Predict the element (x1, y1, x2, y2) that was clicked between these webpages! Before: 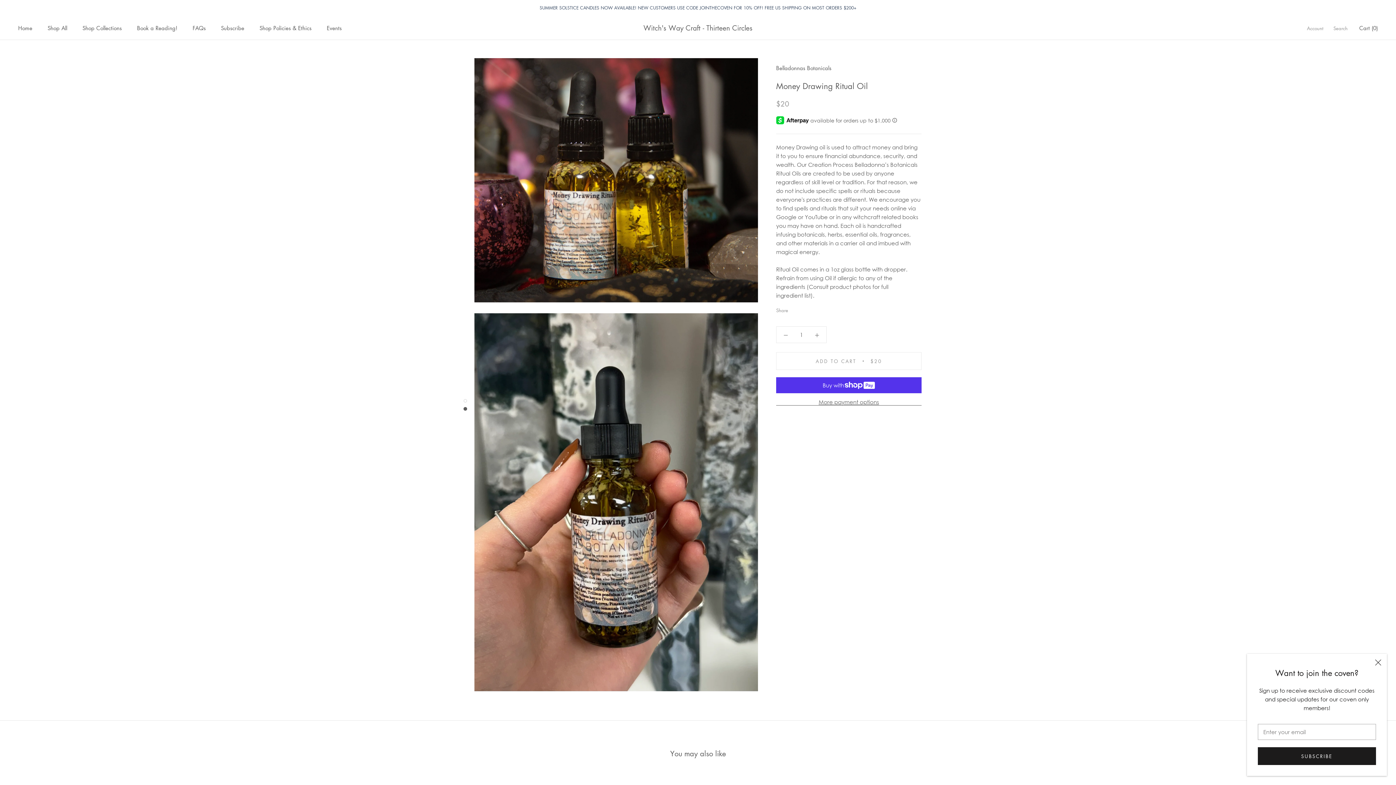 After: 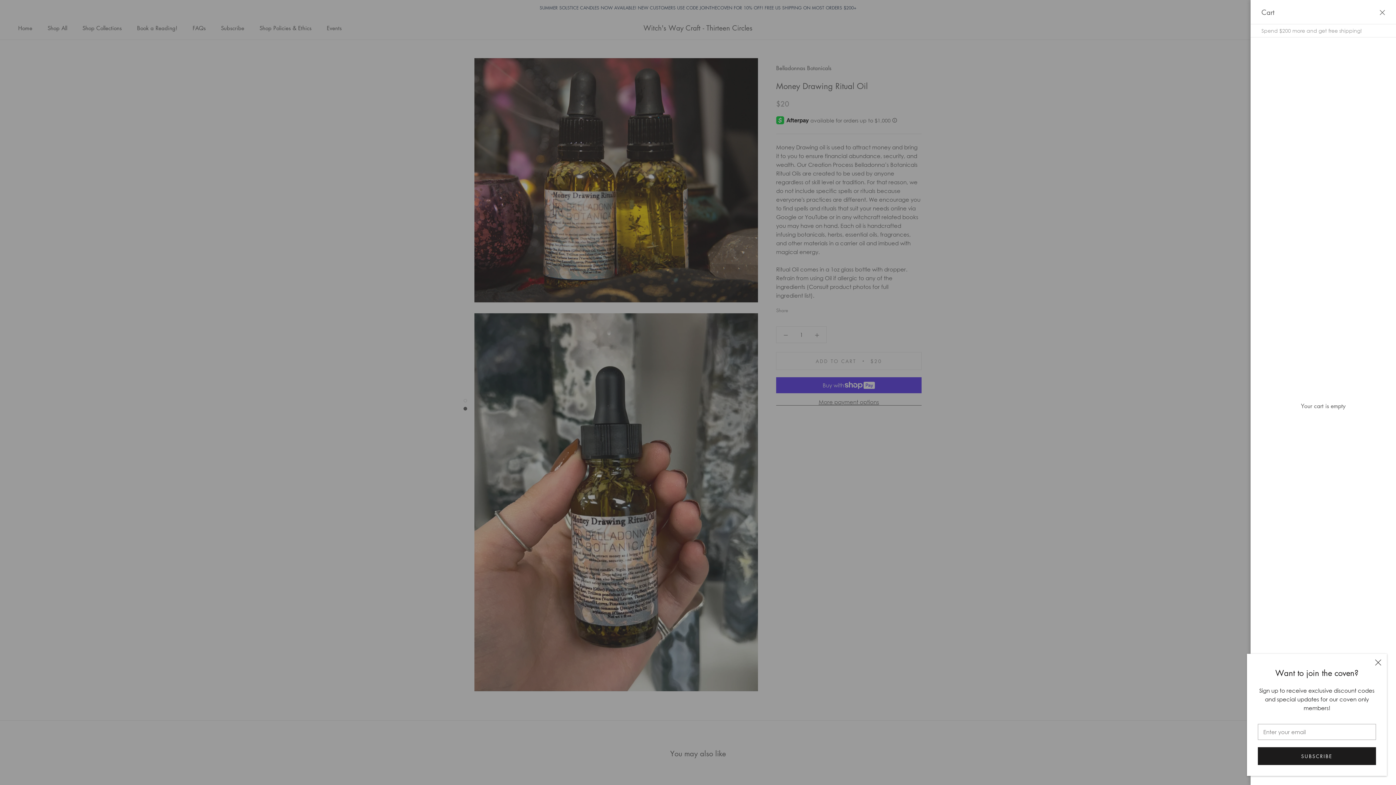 Action: label: Open cart bbox: (1359, 24, 1378, 31)